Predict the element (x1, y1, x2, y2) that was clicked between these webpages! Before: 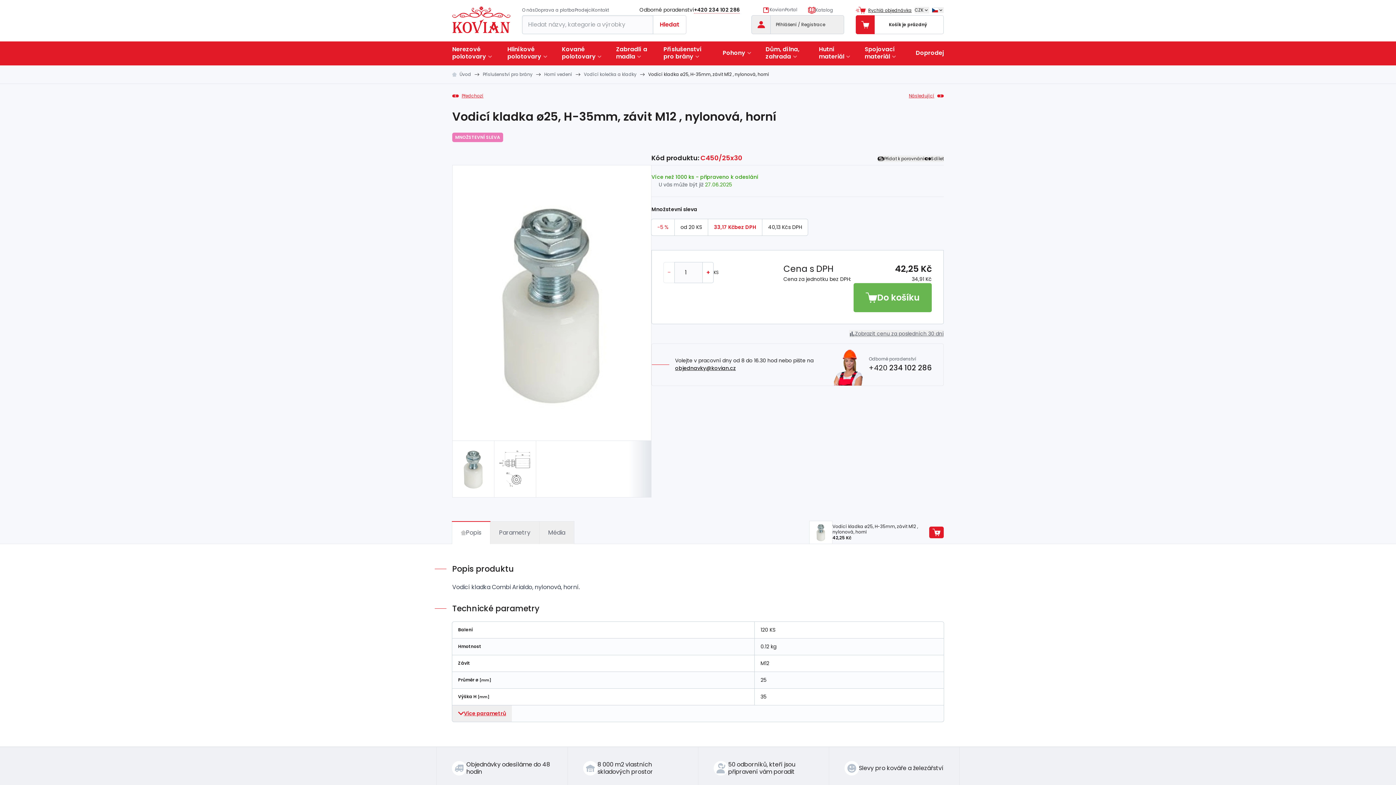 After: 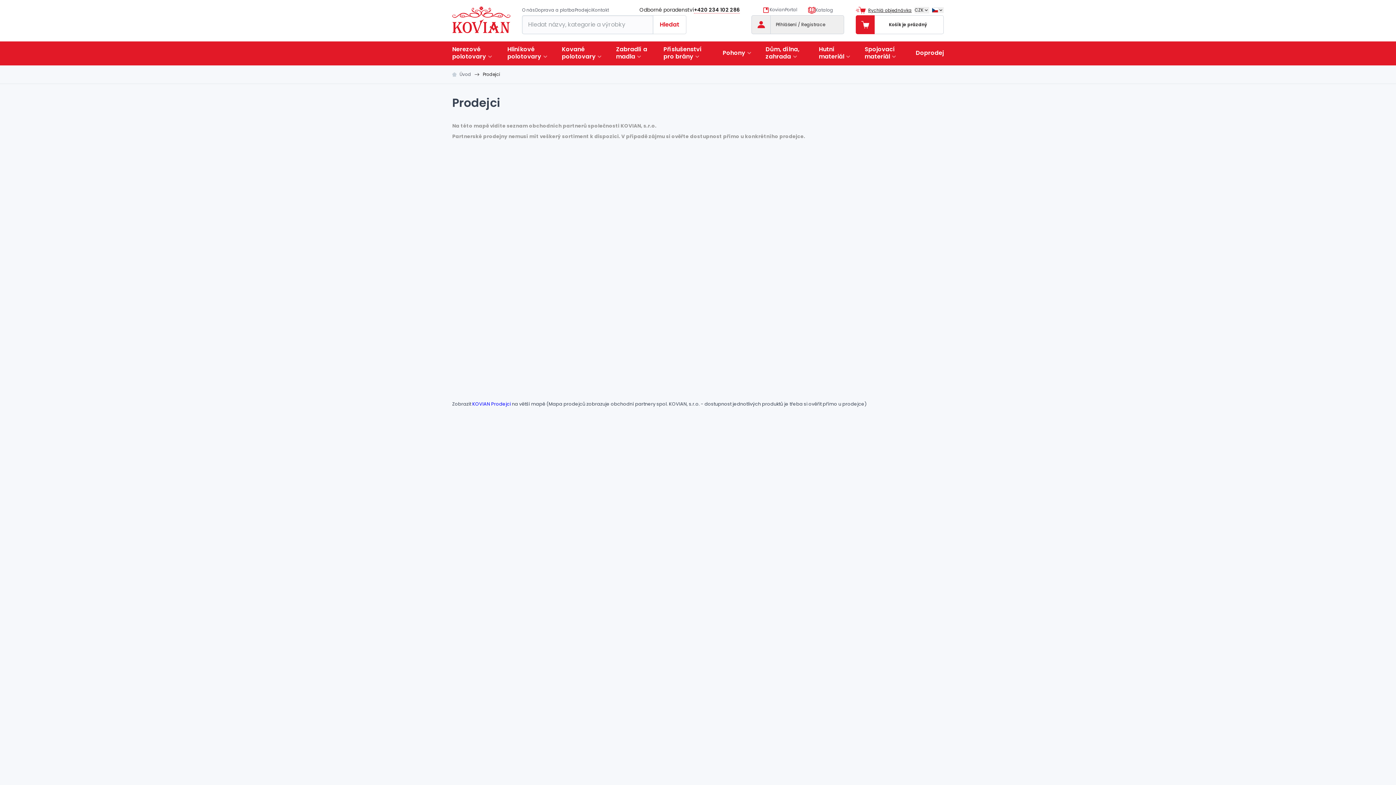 Action: label: Prodejci bbox: (574, 6, 592, 13)